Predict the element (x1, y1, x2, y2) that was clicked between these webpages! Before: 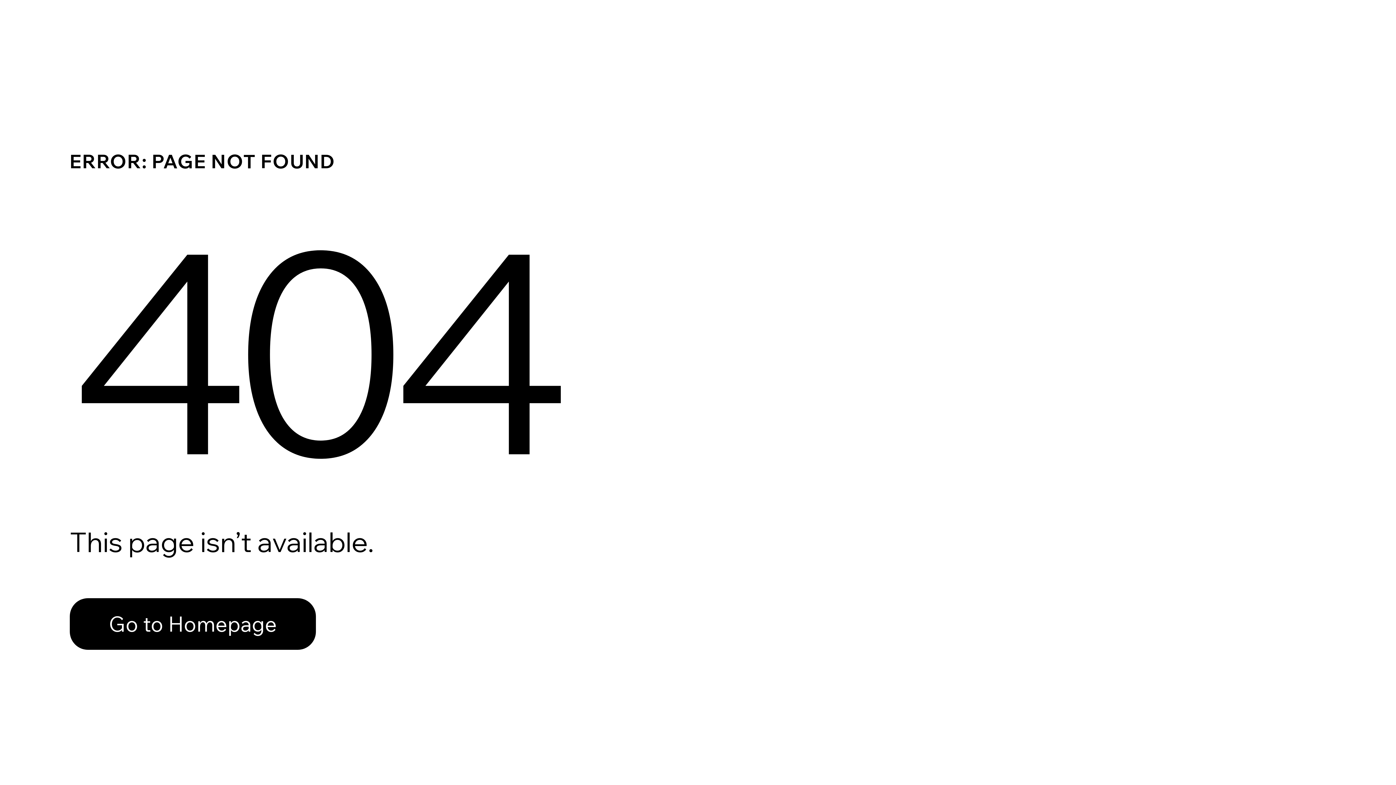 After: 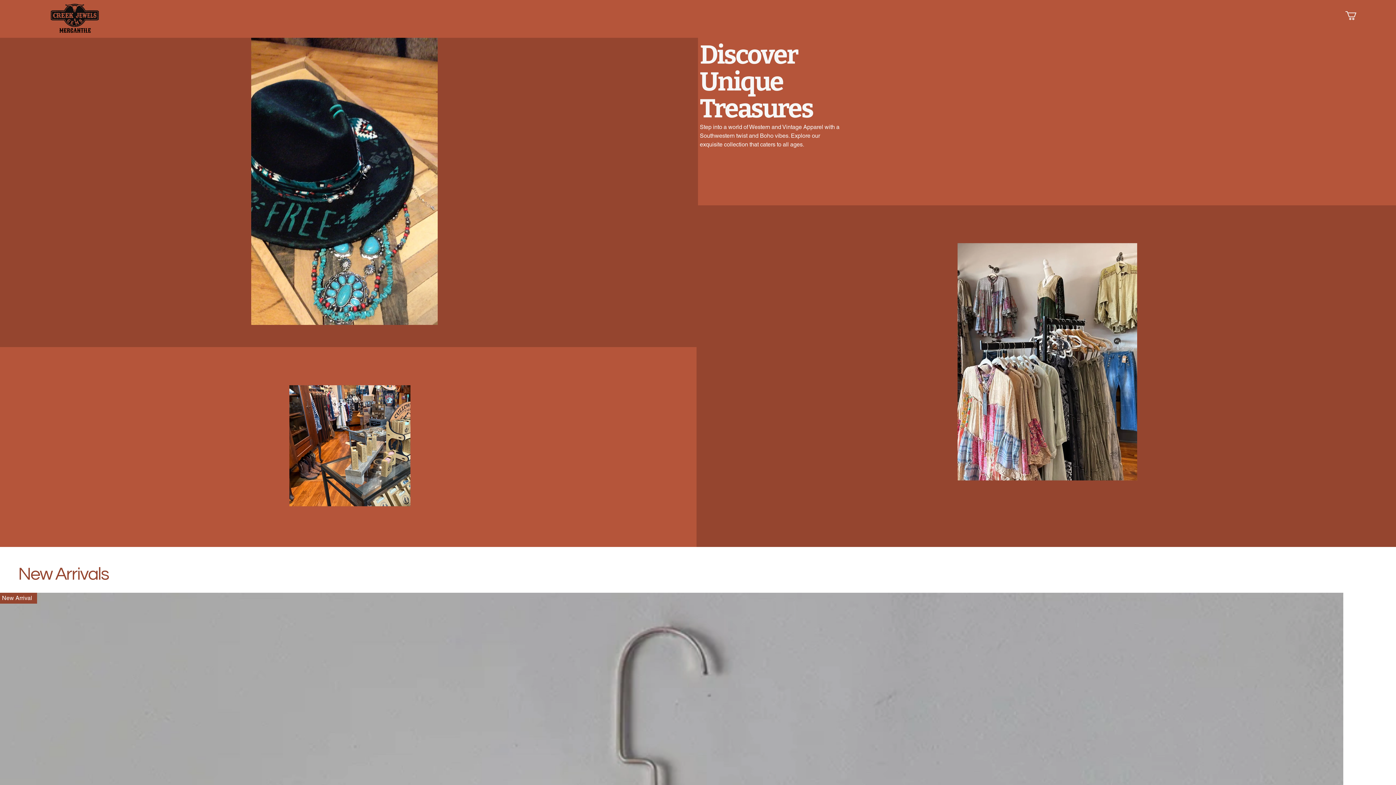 Action: bbox: (69, 582, 768, 659) label: Go to Homepage